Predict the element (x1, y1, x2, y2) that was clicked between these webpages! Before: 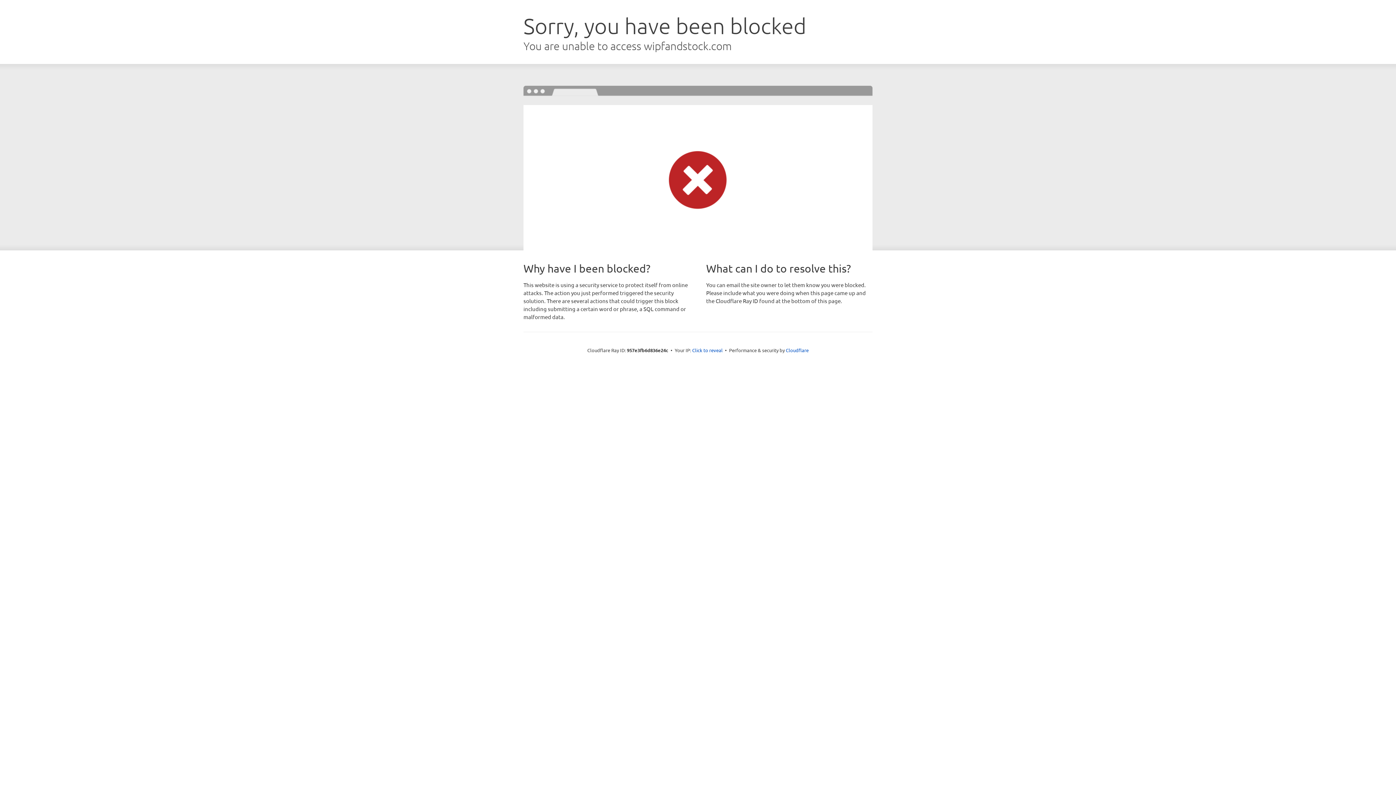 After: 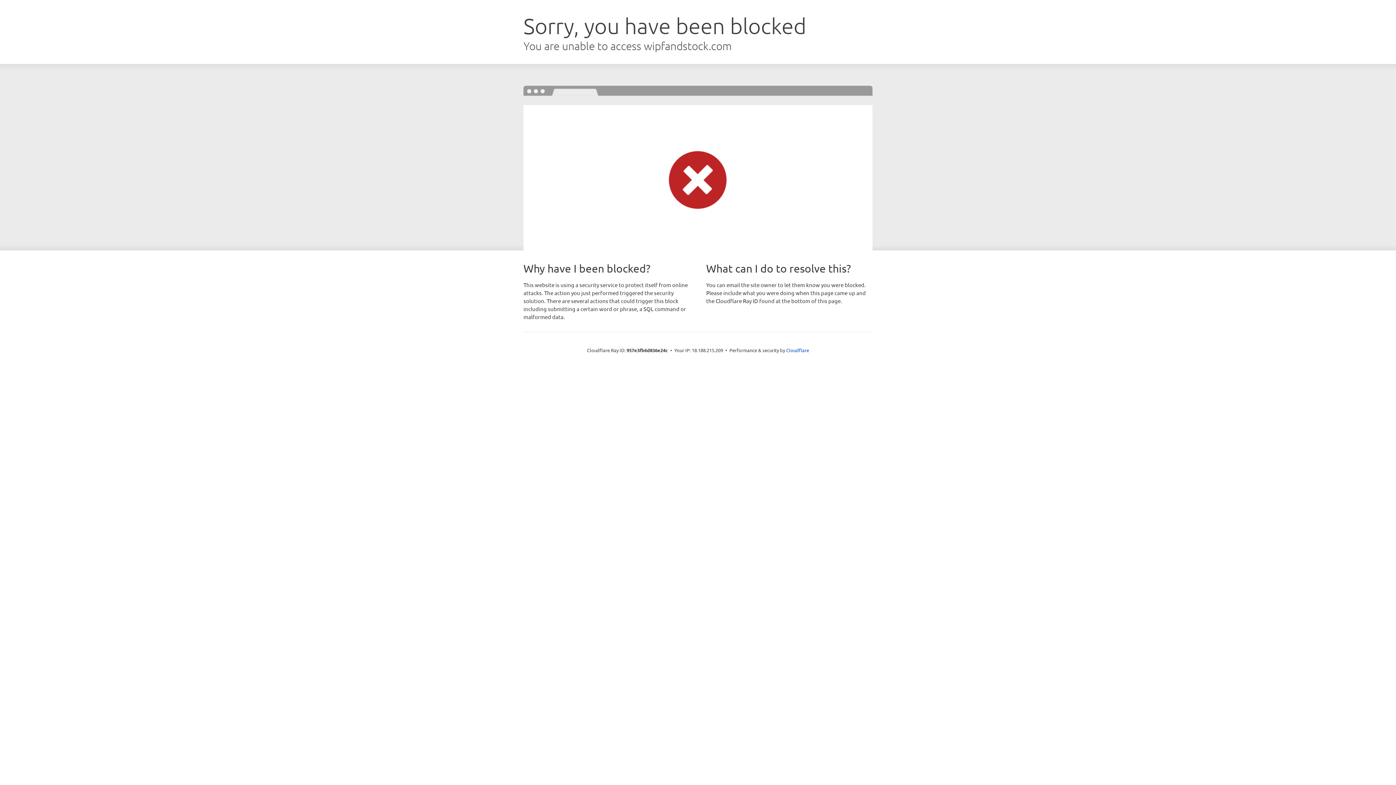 Action: label: Click to reveal bbox: (692, 346, 722, 353)